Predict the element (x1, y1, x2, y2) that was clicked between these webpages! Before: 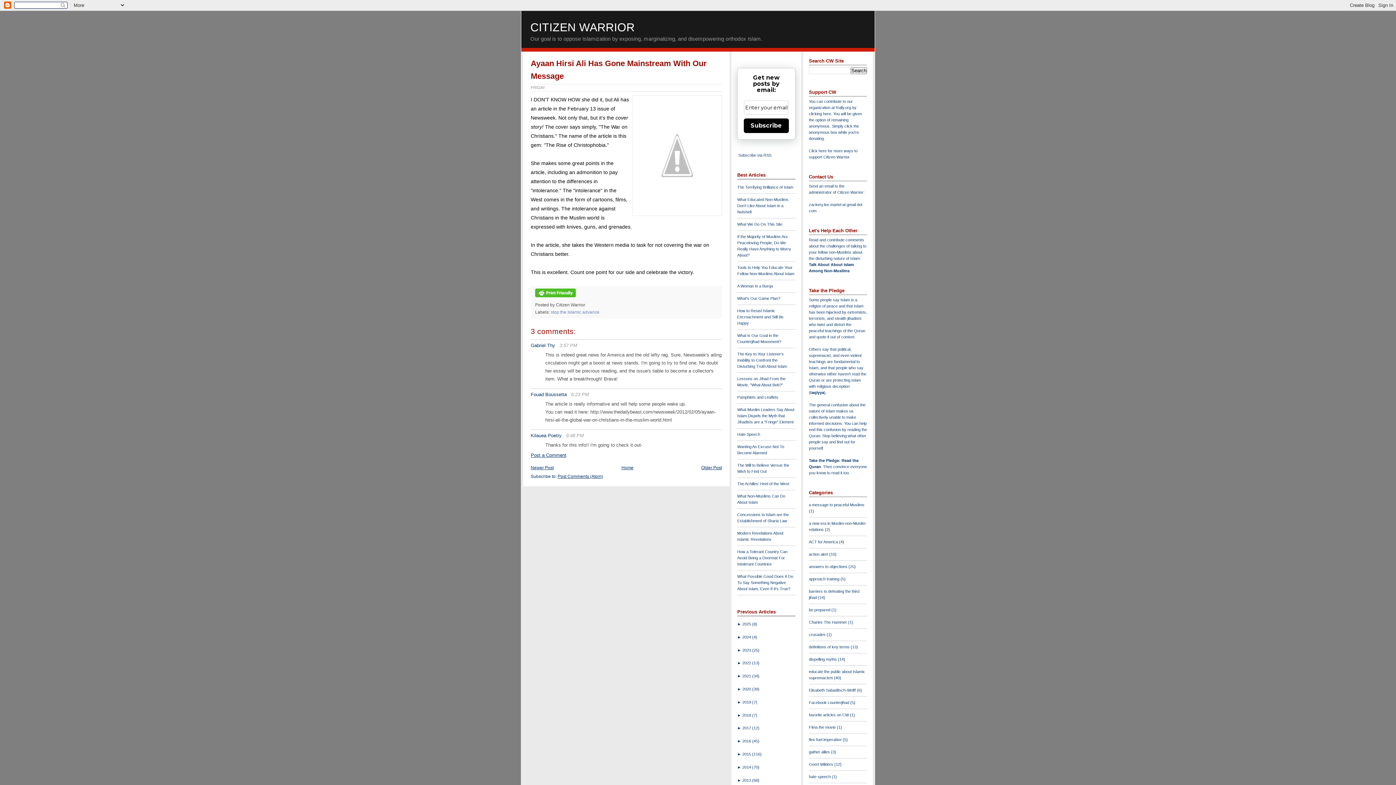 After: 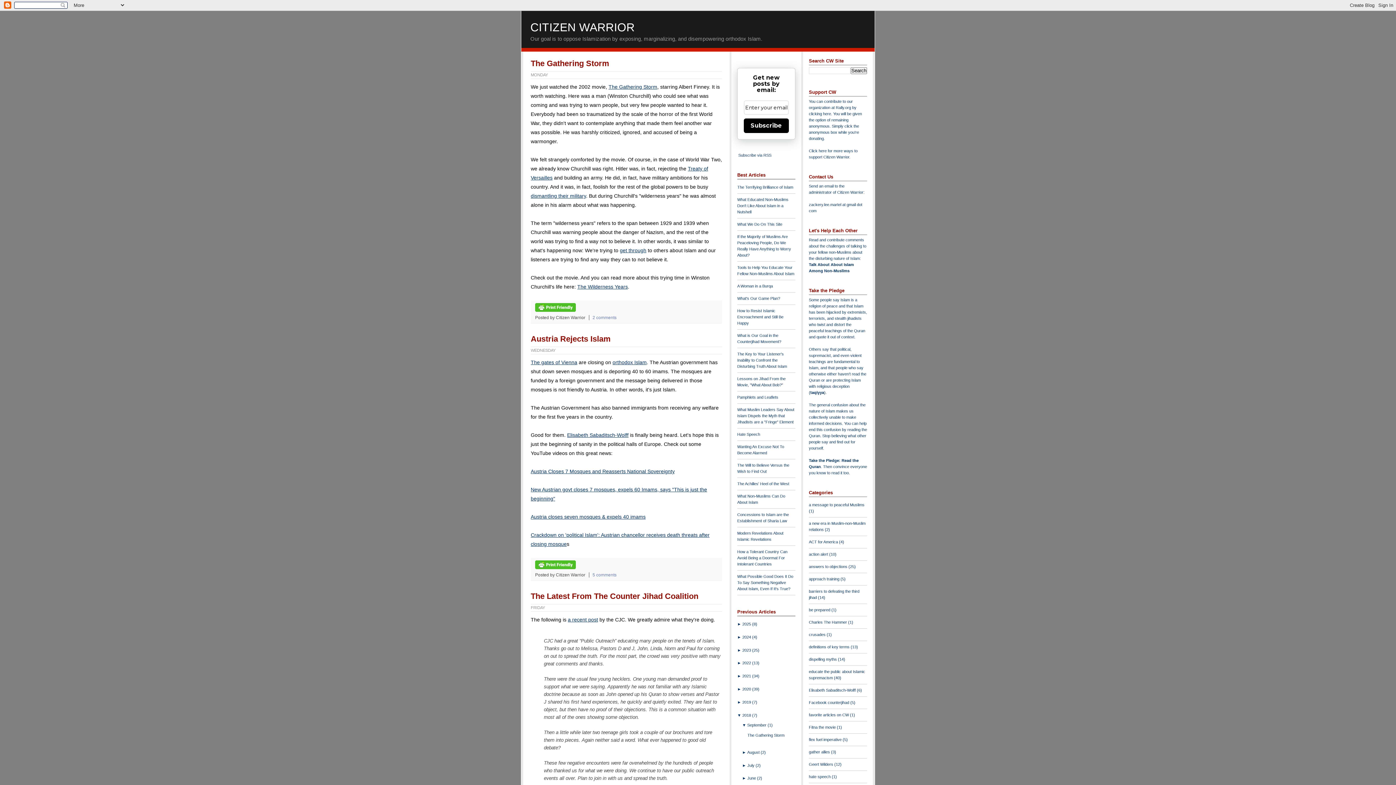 Action: bbox: (742, 713, 752, 717) label: 2018 